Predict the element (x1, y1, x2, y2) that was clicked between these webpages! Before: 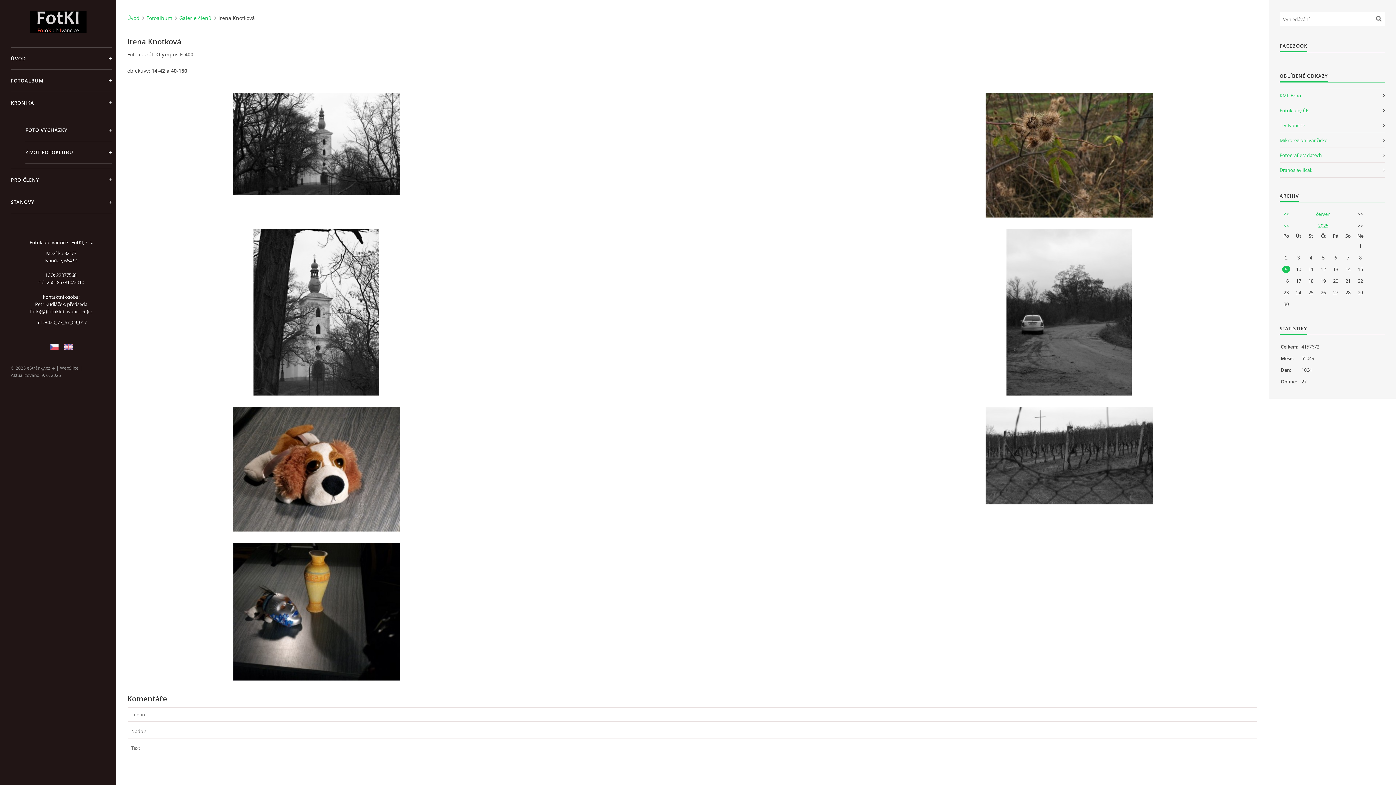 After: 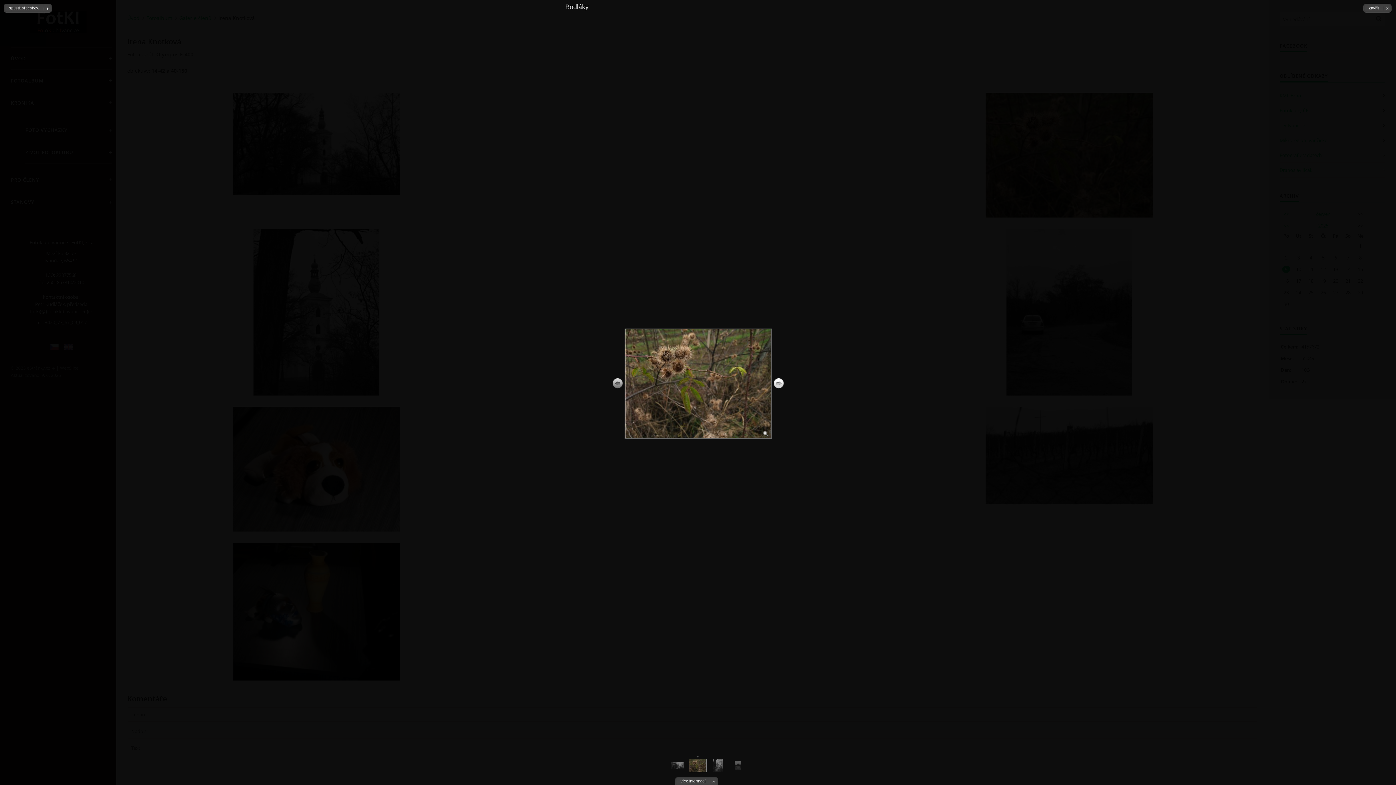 Action: bbox: (985, 92, 1152, 217)